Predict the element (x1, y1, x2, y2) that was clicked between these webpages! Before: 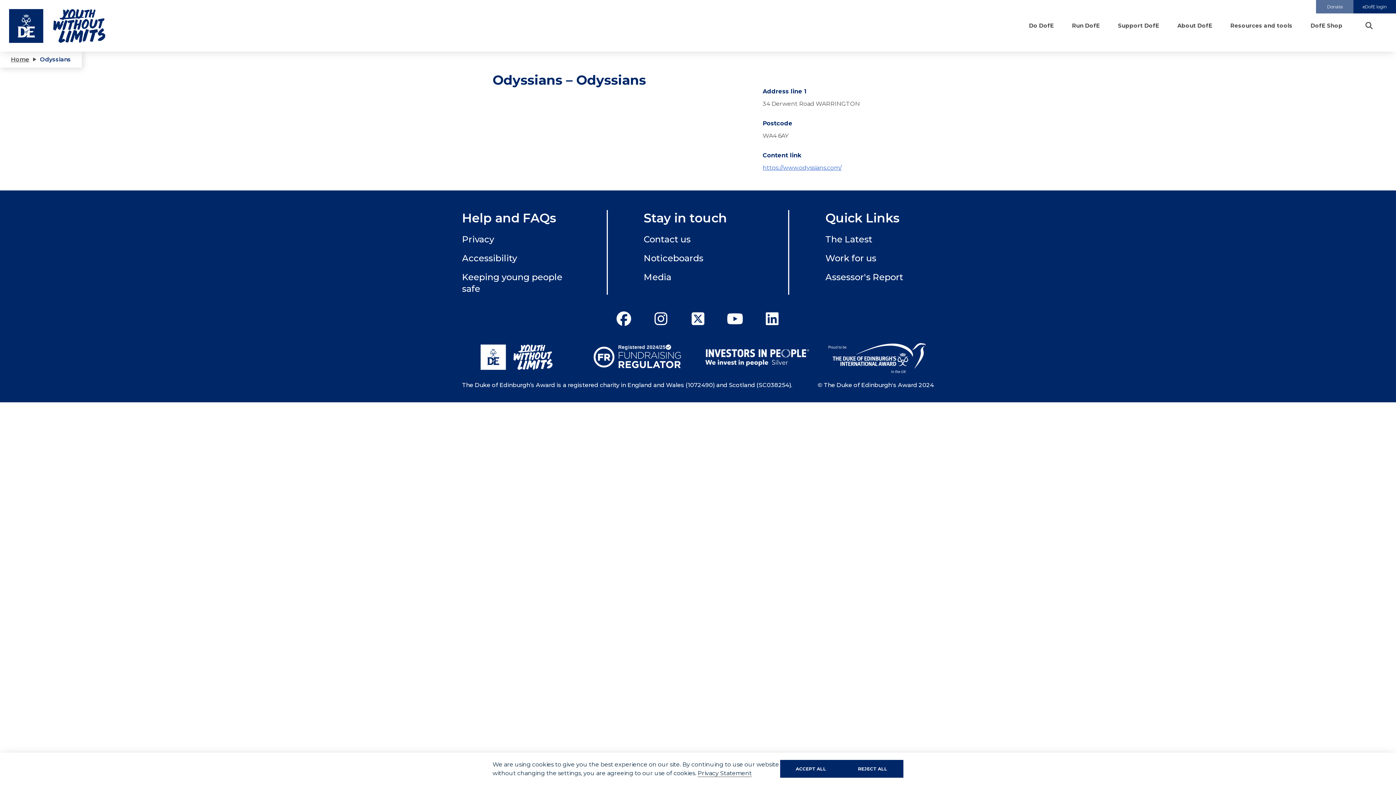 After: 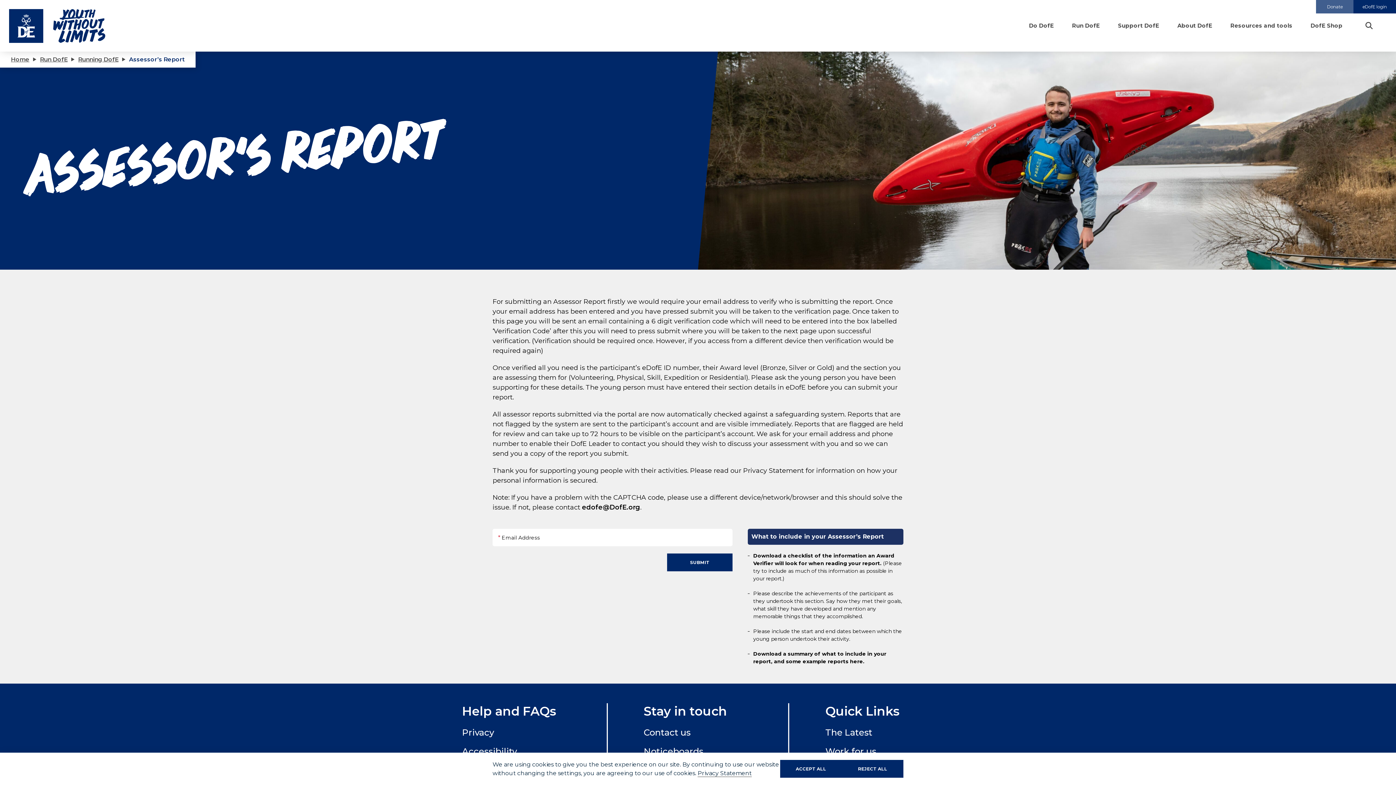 Action: bbox: (825, 272, 903, 282) label: Assessor's Report